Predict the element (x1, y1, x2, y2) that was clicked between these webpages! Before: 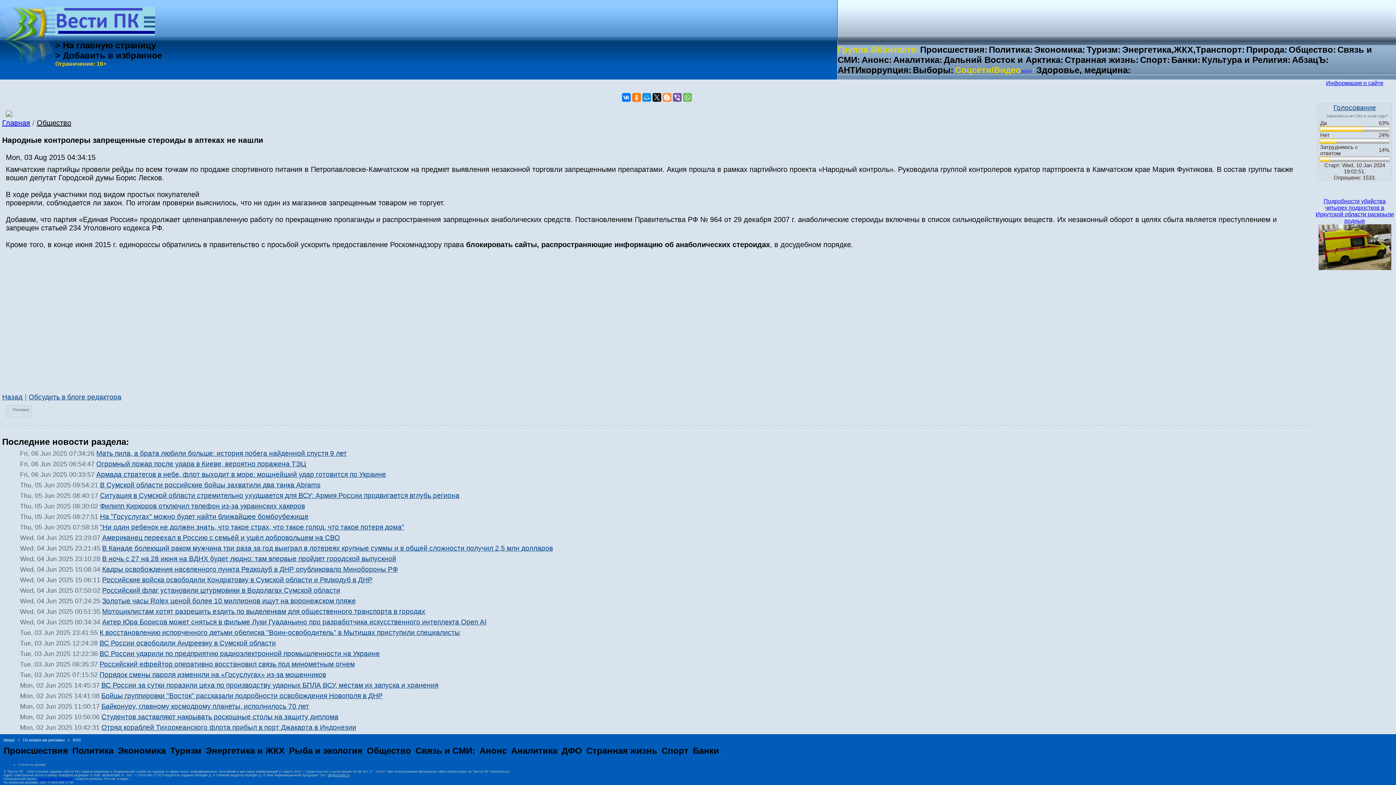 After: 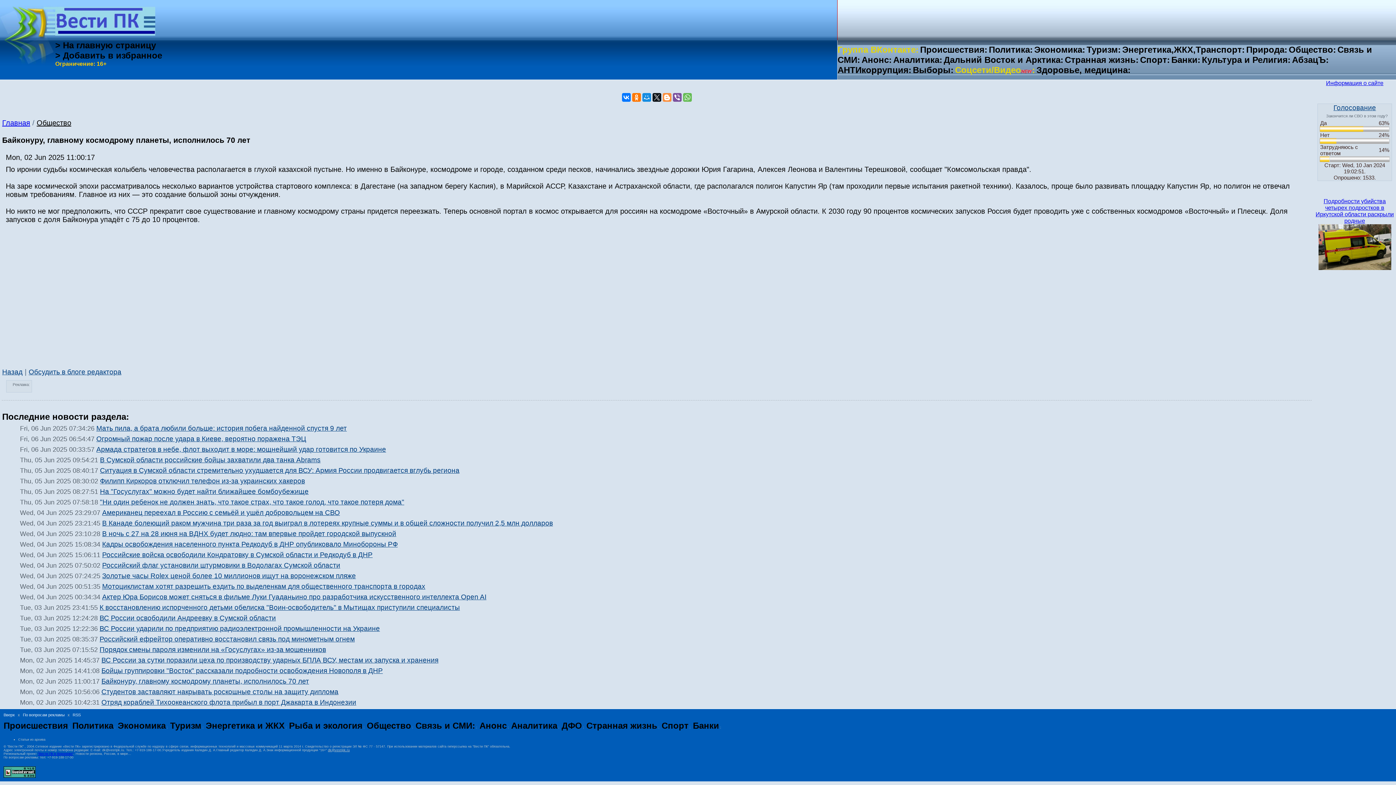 Action: bbox: (101, 702, 309, 710) label: Байконуру, главному космодрому планеты, исполнилось 70 лет